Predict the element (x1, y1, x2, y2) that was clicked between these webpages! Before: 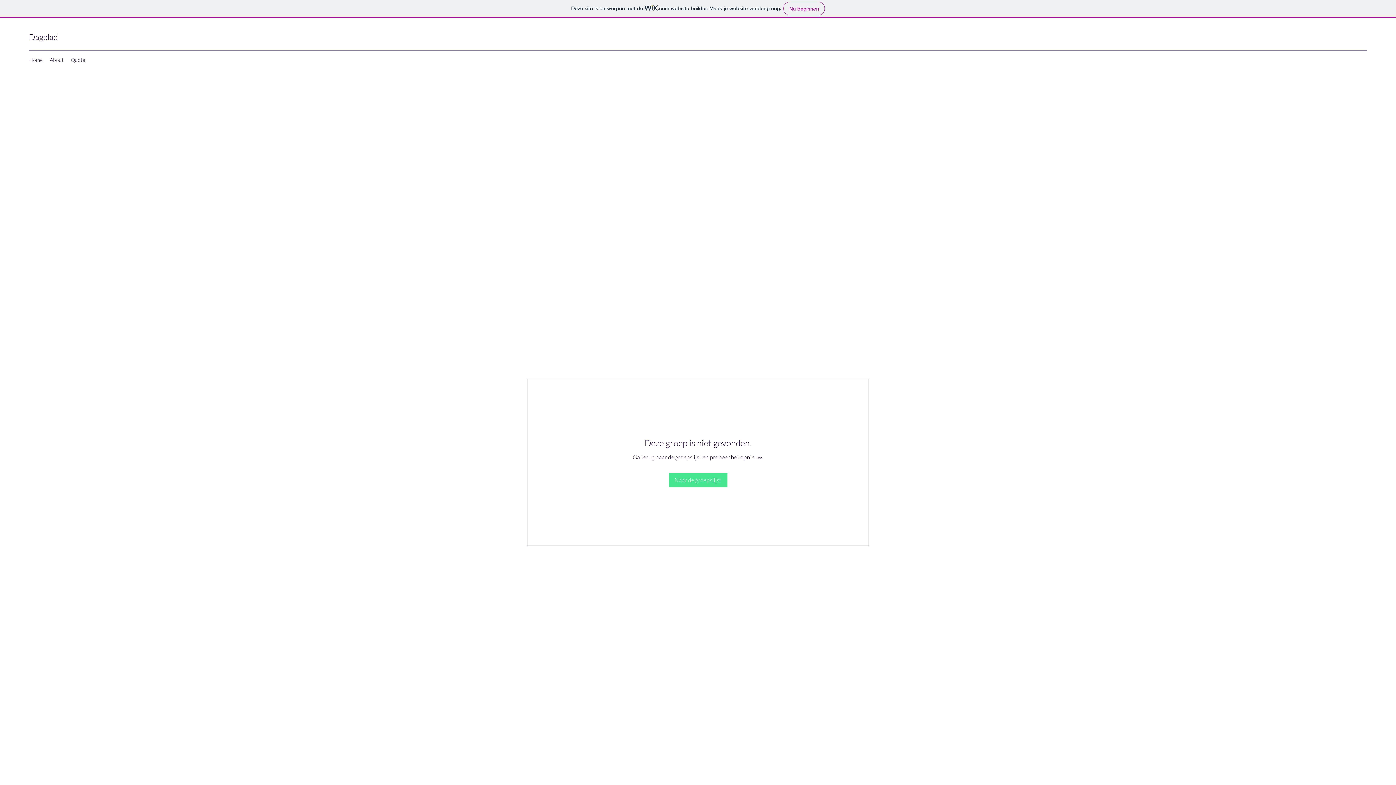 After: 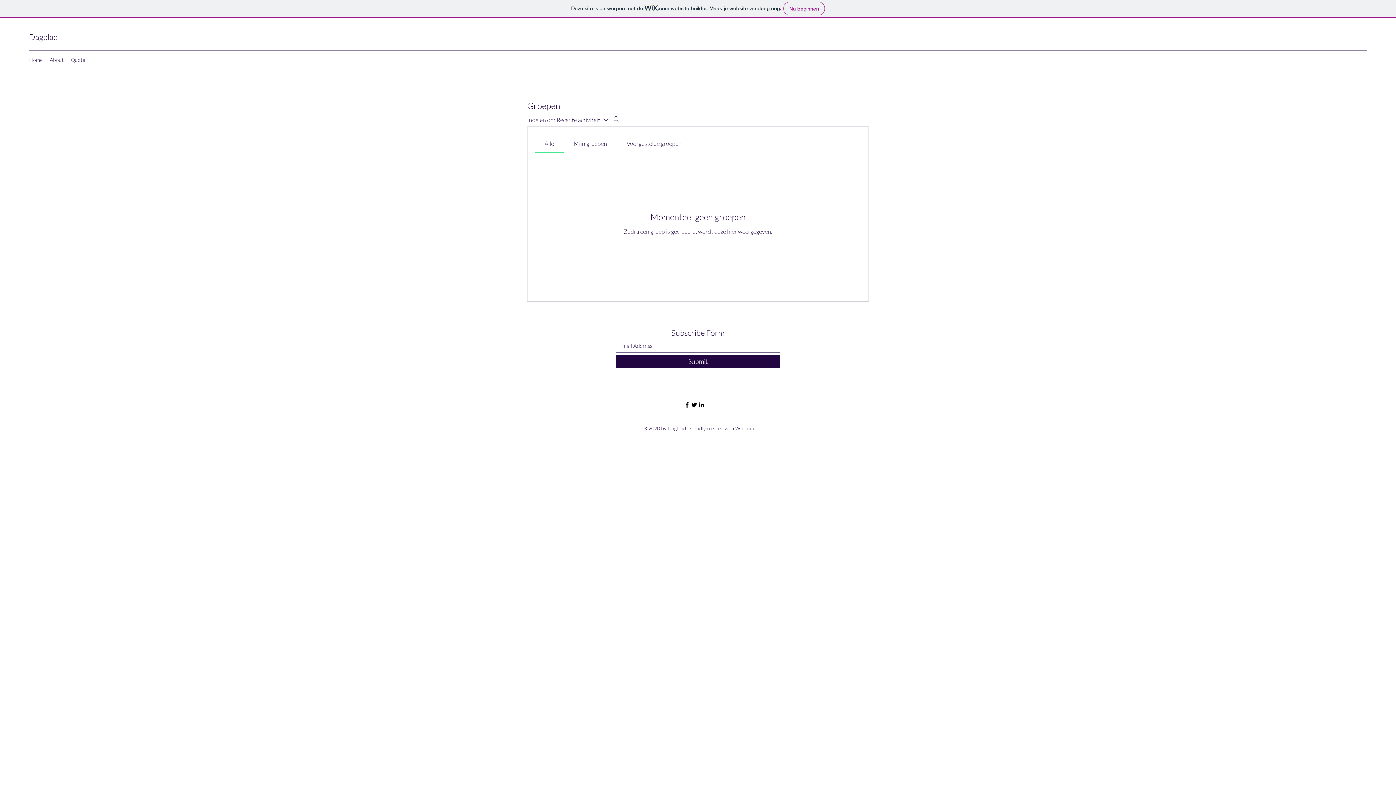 Action: label: Naar de groepslijst bbox: (668, 473, 727, 487)